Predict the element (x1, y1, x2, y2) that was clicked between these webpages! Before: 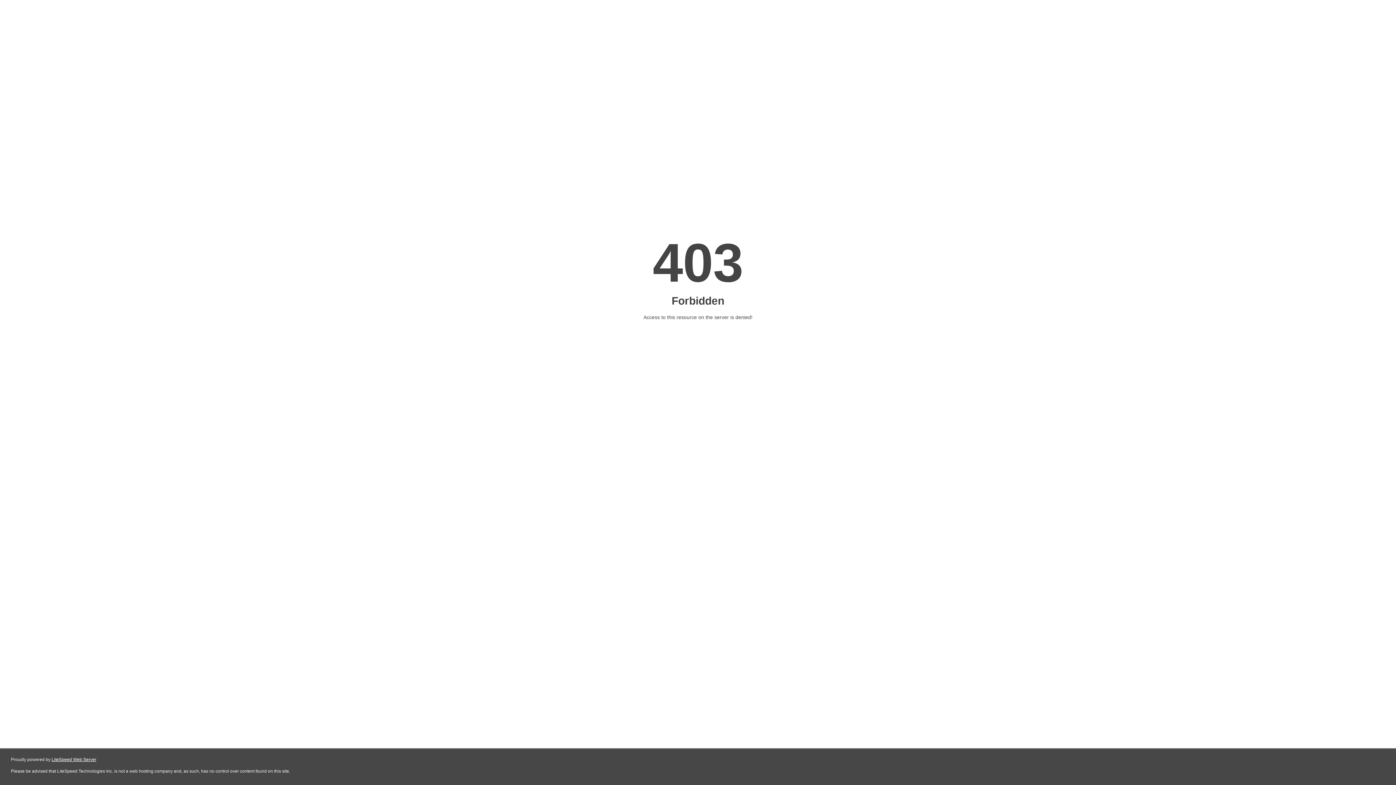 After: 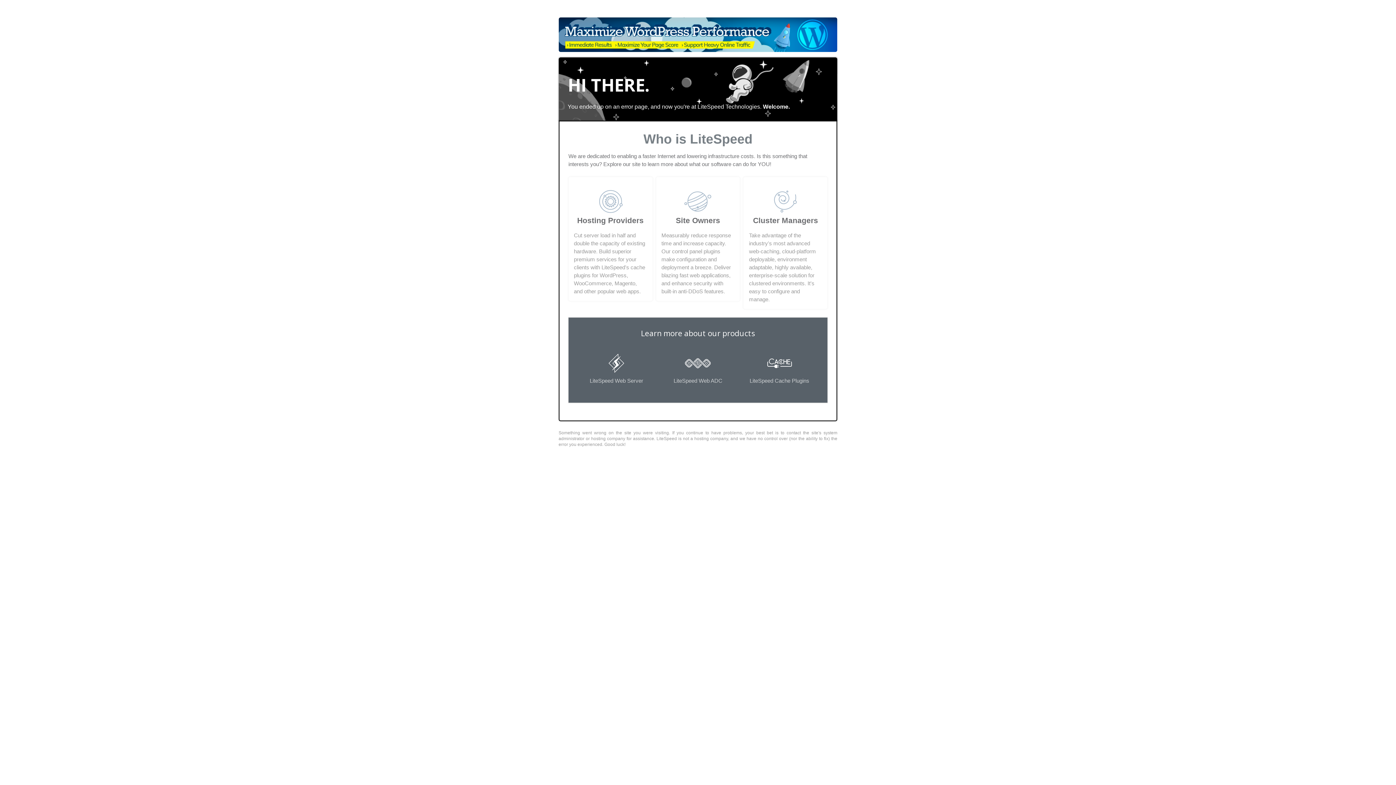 Action: bbox: (51, 757, 96, 762) label: LiteSpeed Web Server